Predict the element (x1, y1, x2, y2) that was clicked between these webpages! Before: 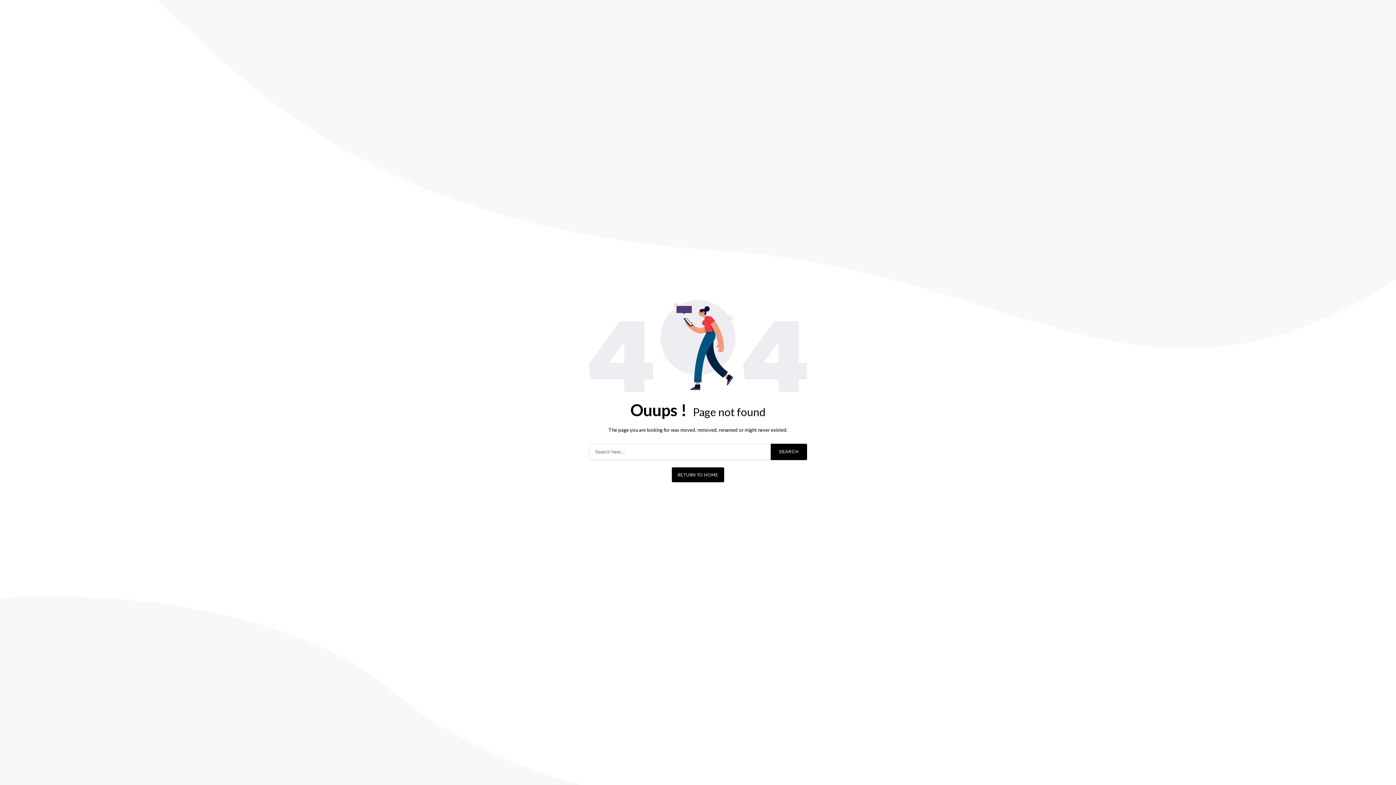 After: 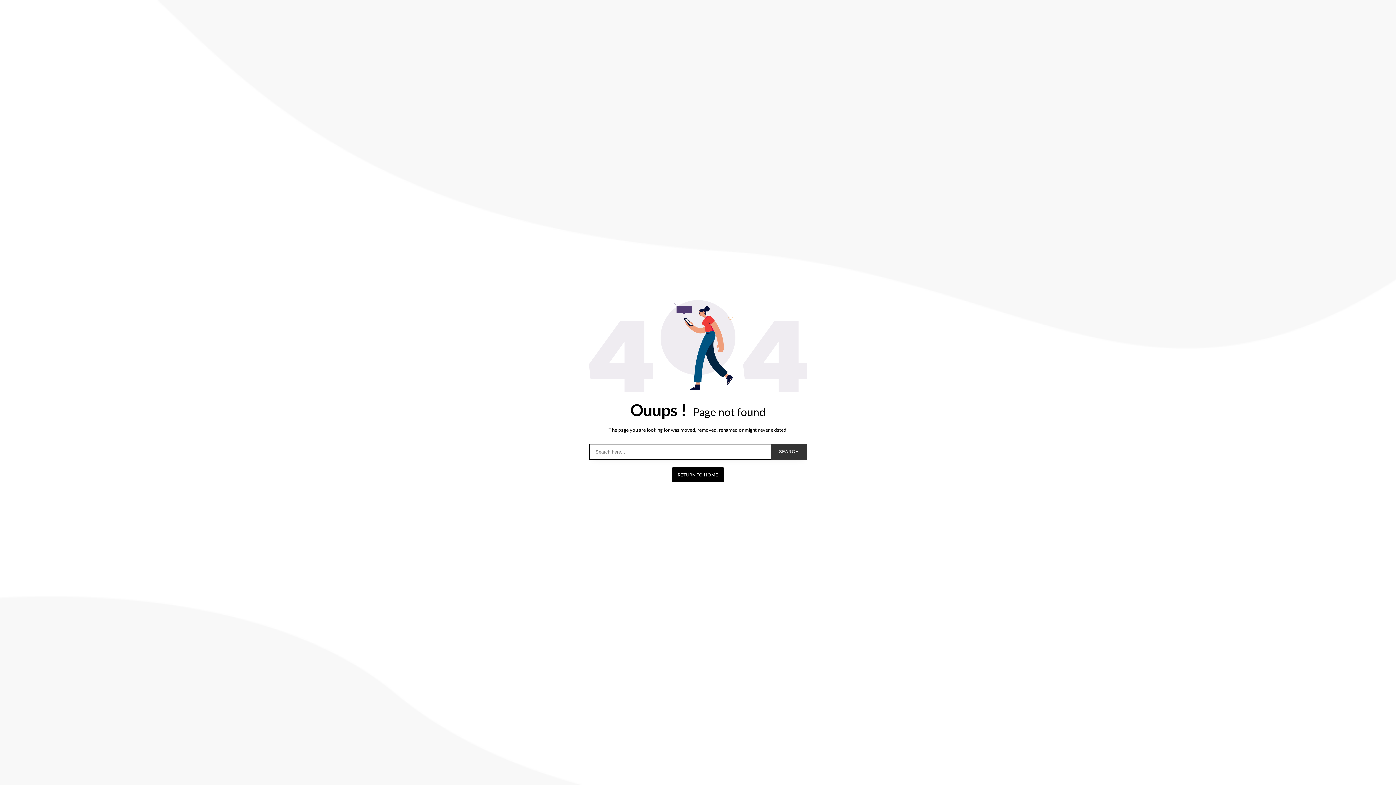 Action: bbox: (770, 443, 807, 460) label: SEARCH